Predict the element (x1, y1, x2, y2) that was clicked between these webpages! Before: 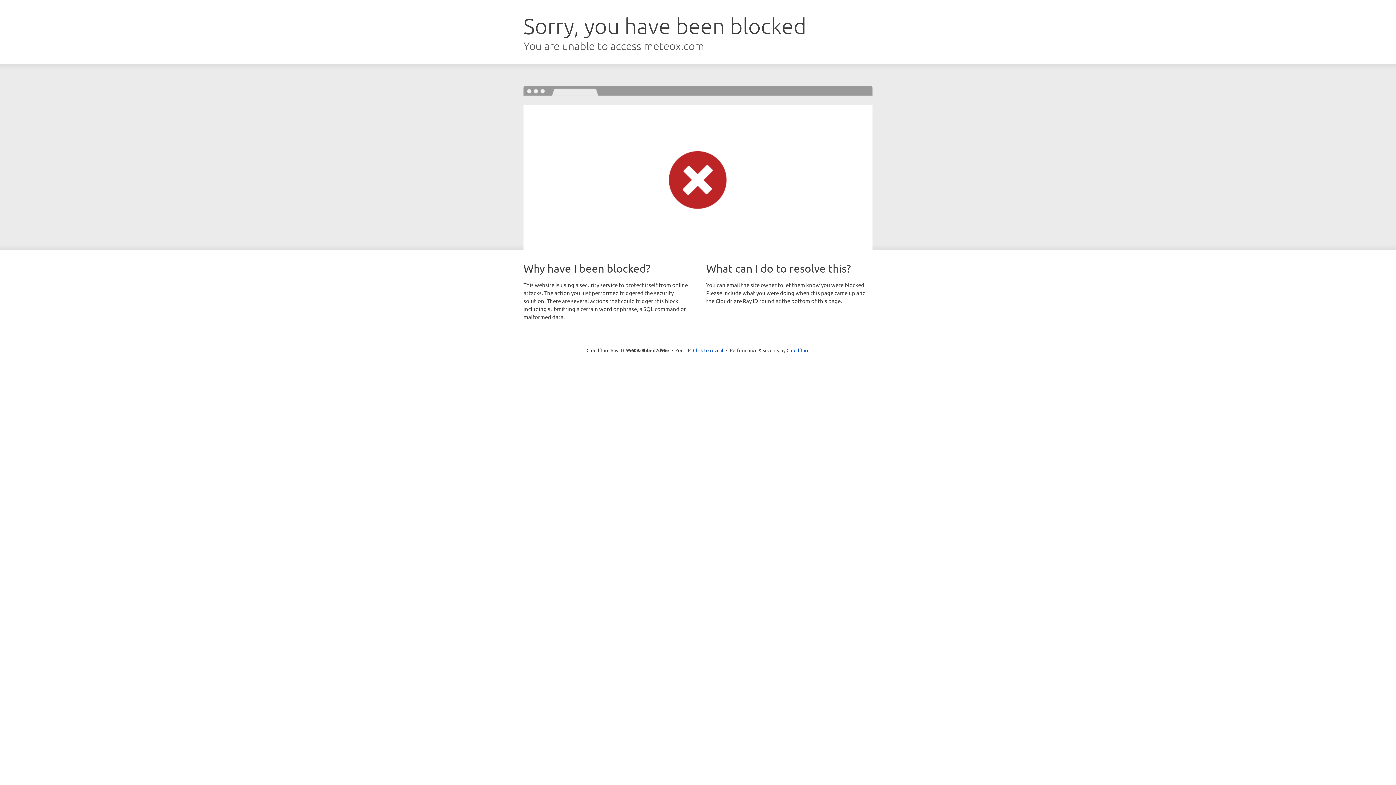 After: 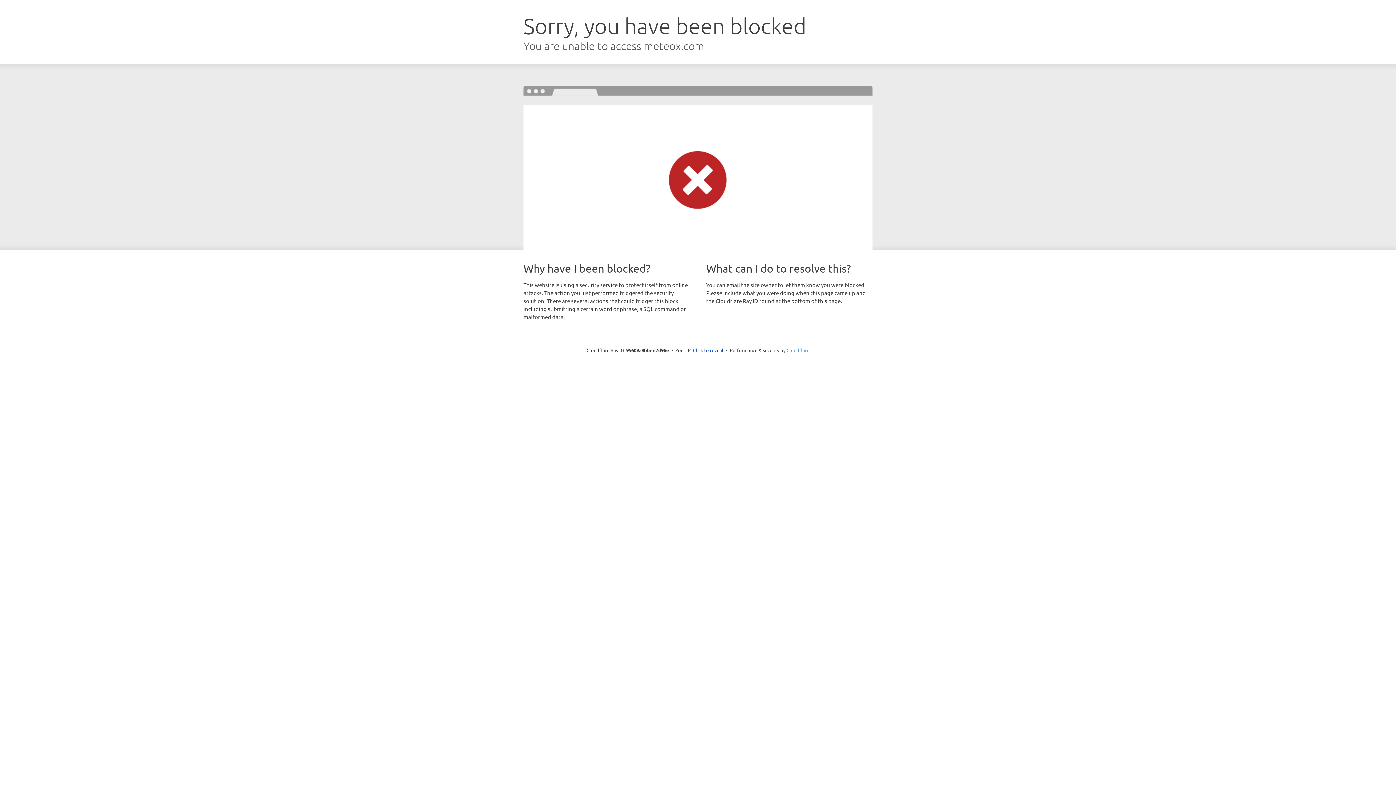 Action: bbox: (786, 347, 809, 353) label: Cloudflare